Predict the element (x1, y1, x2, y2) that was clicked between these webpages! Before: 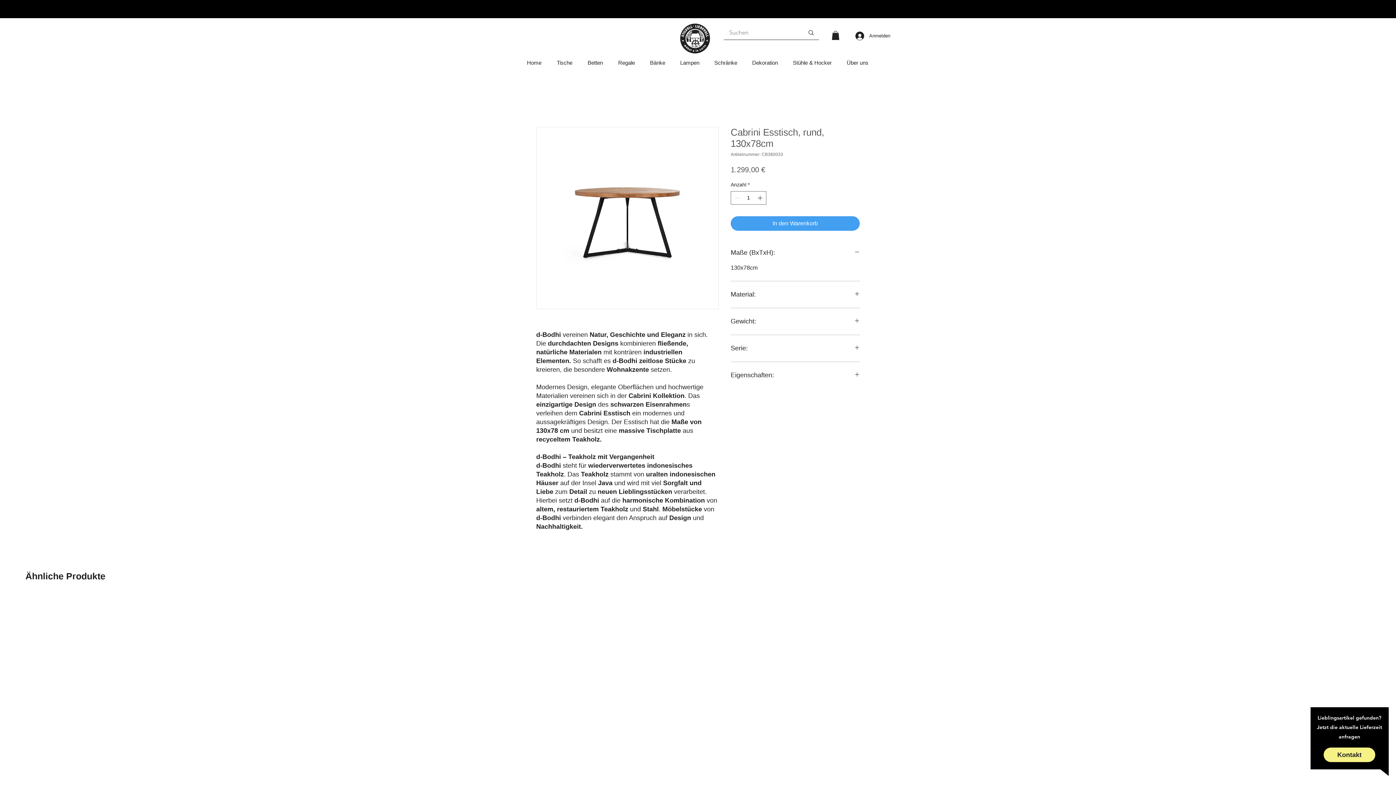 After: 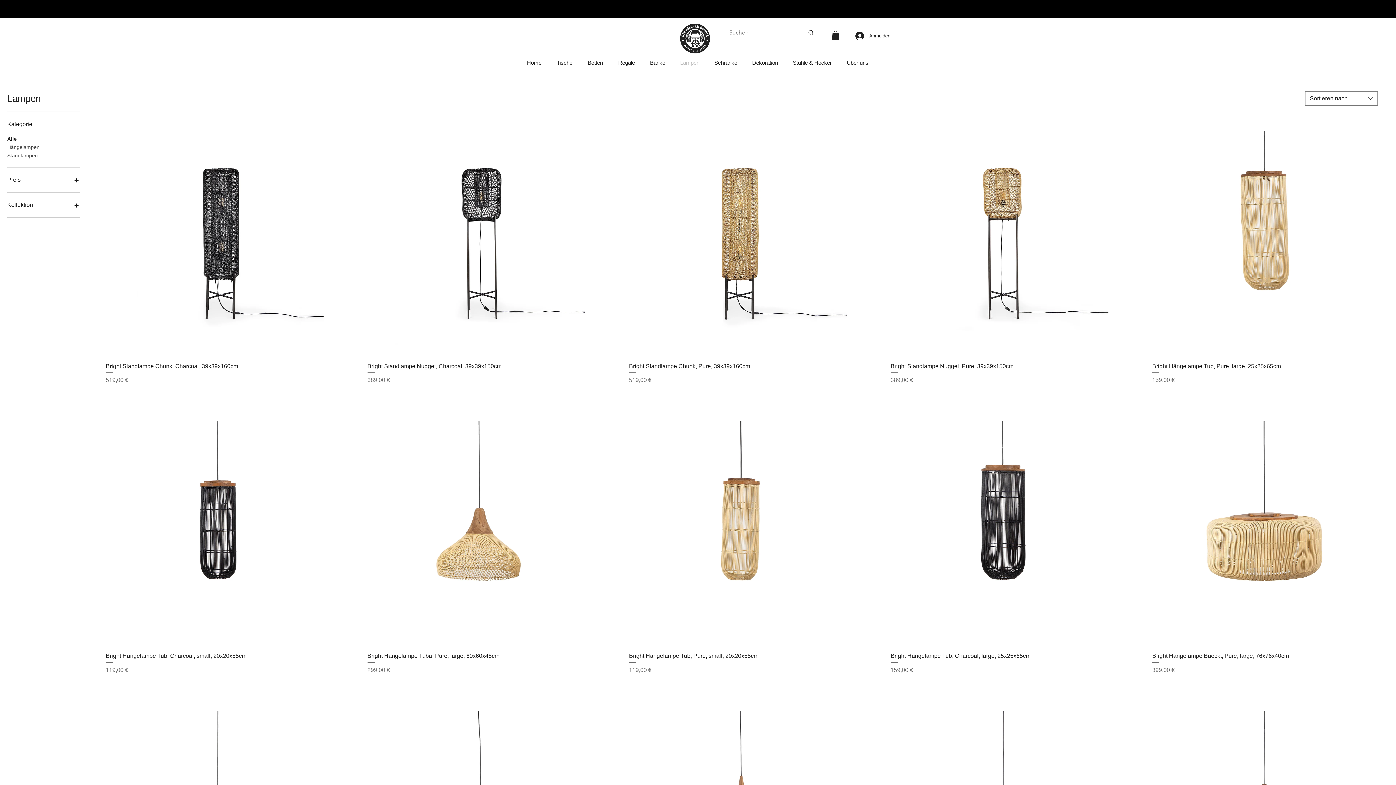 Action: bbox: (672, 57, 707, 68) label: Lampen